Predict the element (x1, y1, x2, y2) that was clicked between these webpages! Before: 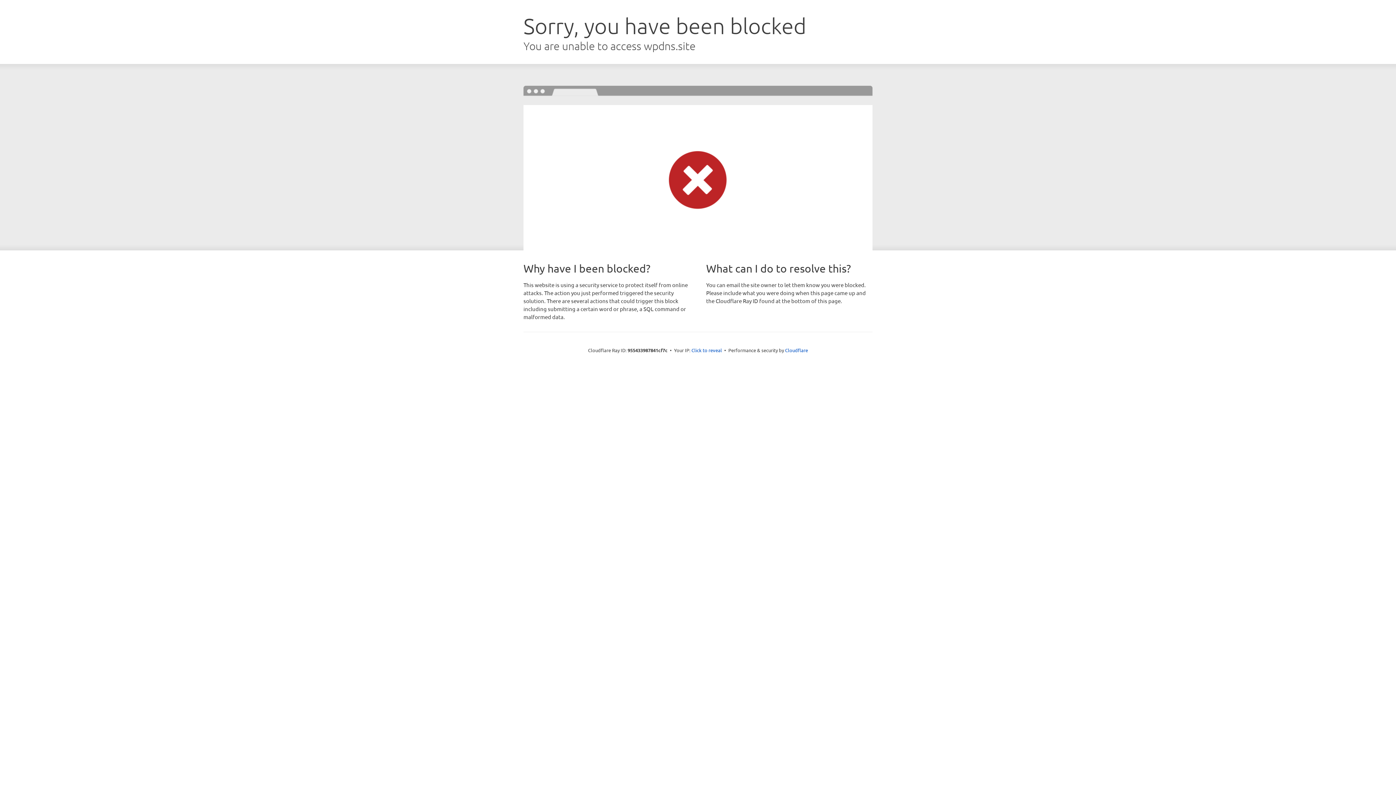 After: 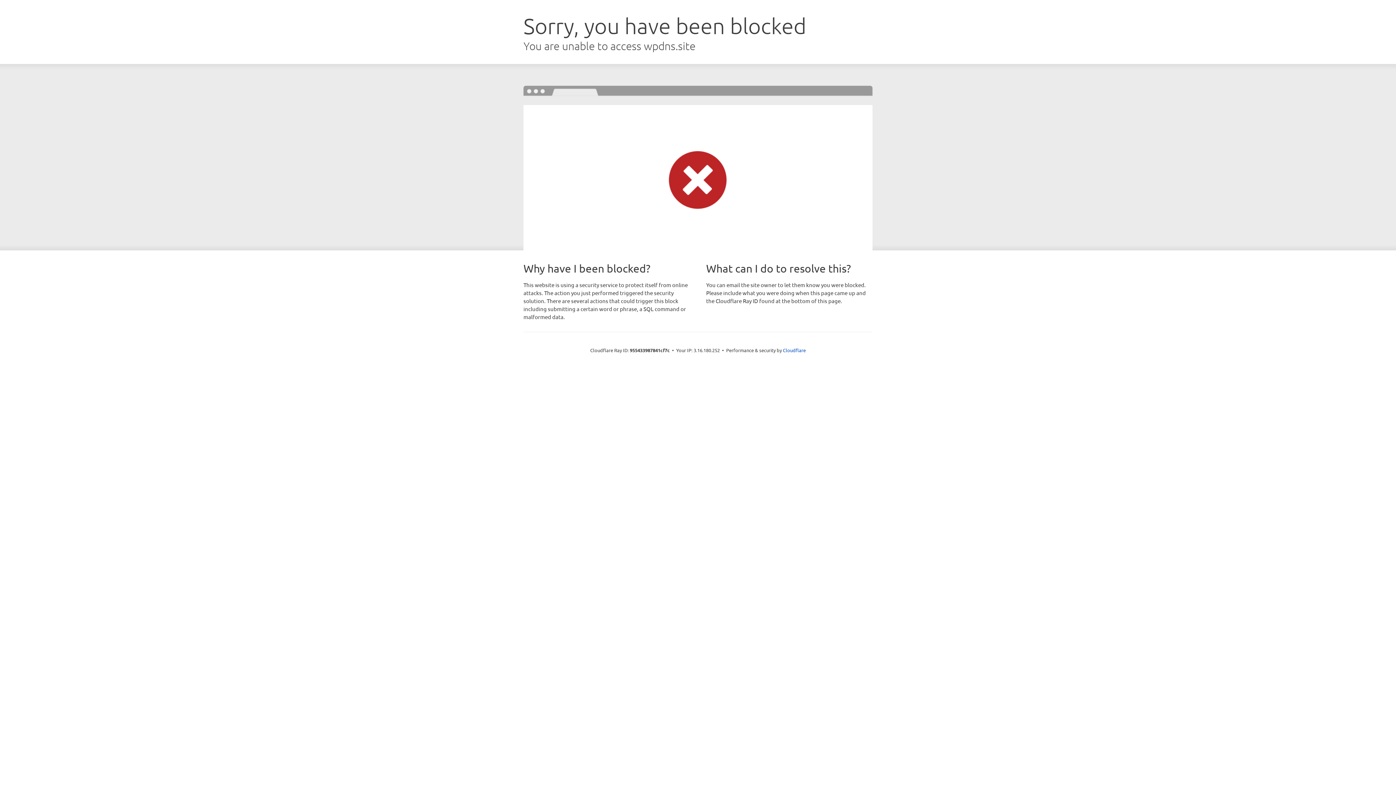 Action: bbox: (691, 346, 722, 353) label: Click to reveal